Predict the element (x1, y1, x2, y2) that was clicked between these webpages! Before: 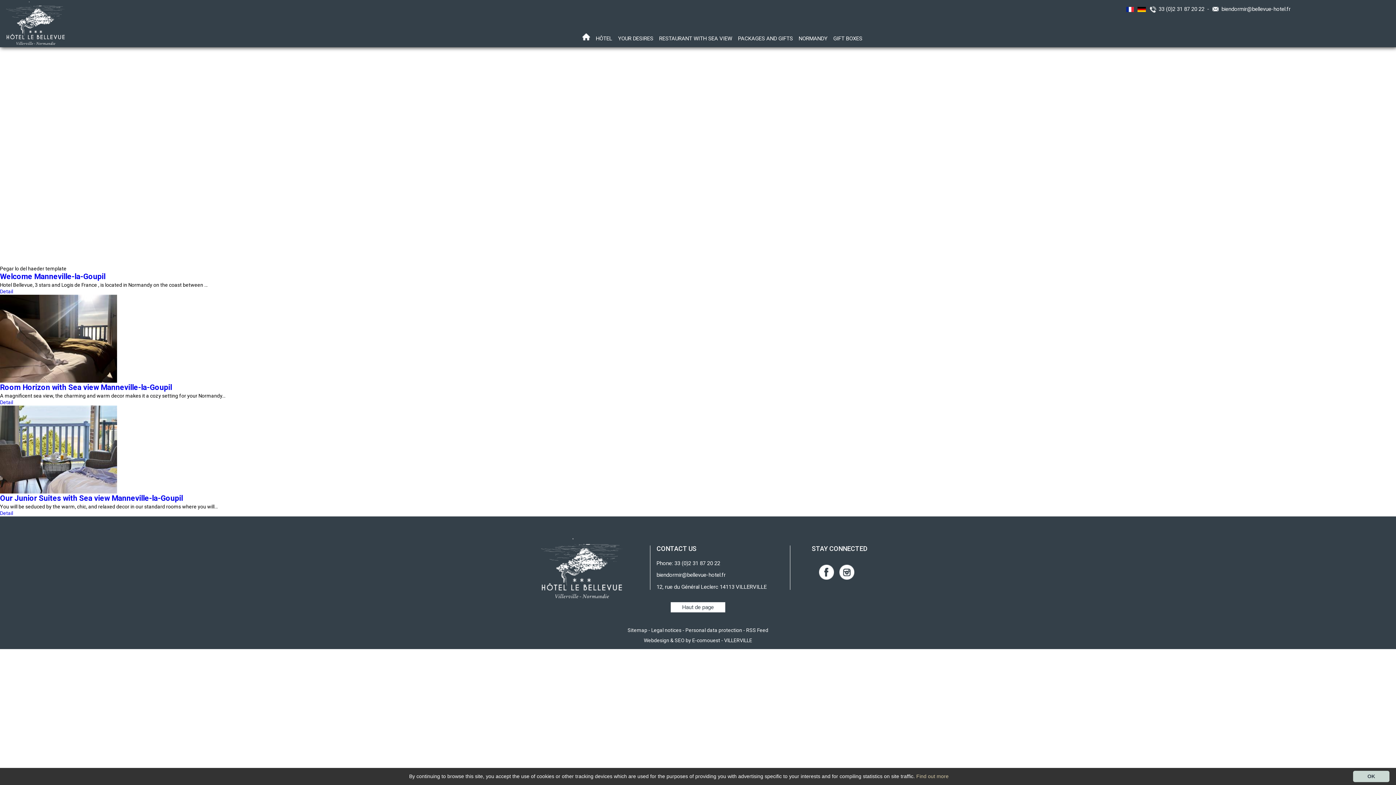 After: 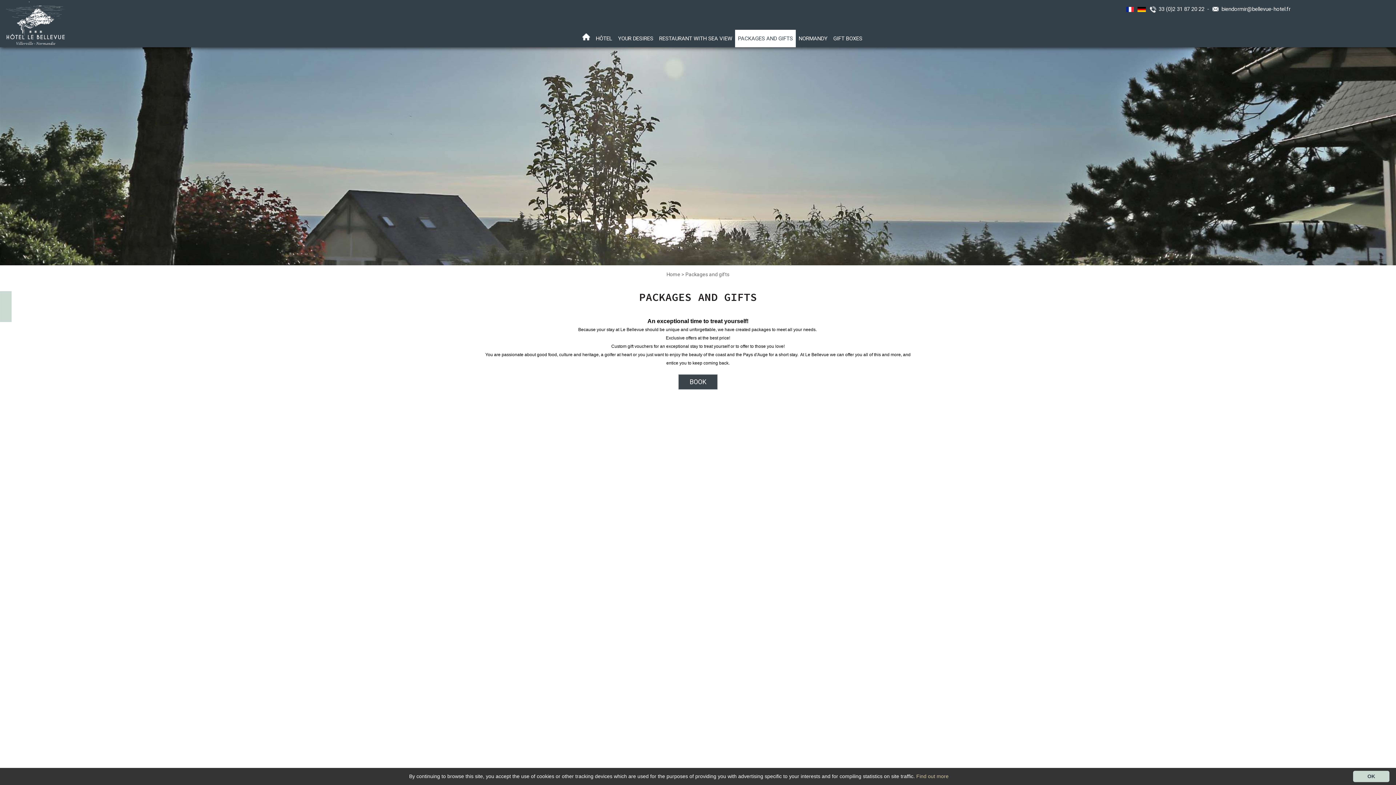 Action: bbox: (735, 29, 796, 47) label: PACKAGES AND GIFTS